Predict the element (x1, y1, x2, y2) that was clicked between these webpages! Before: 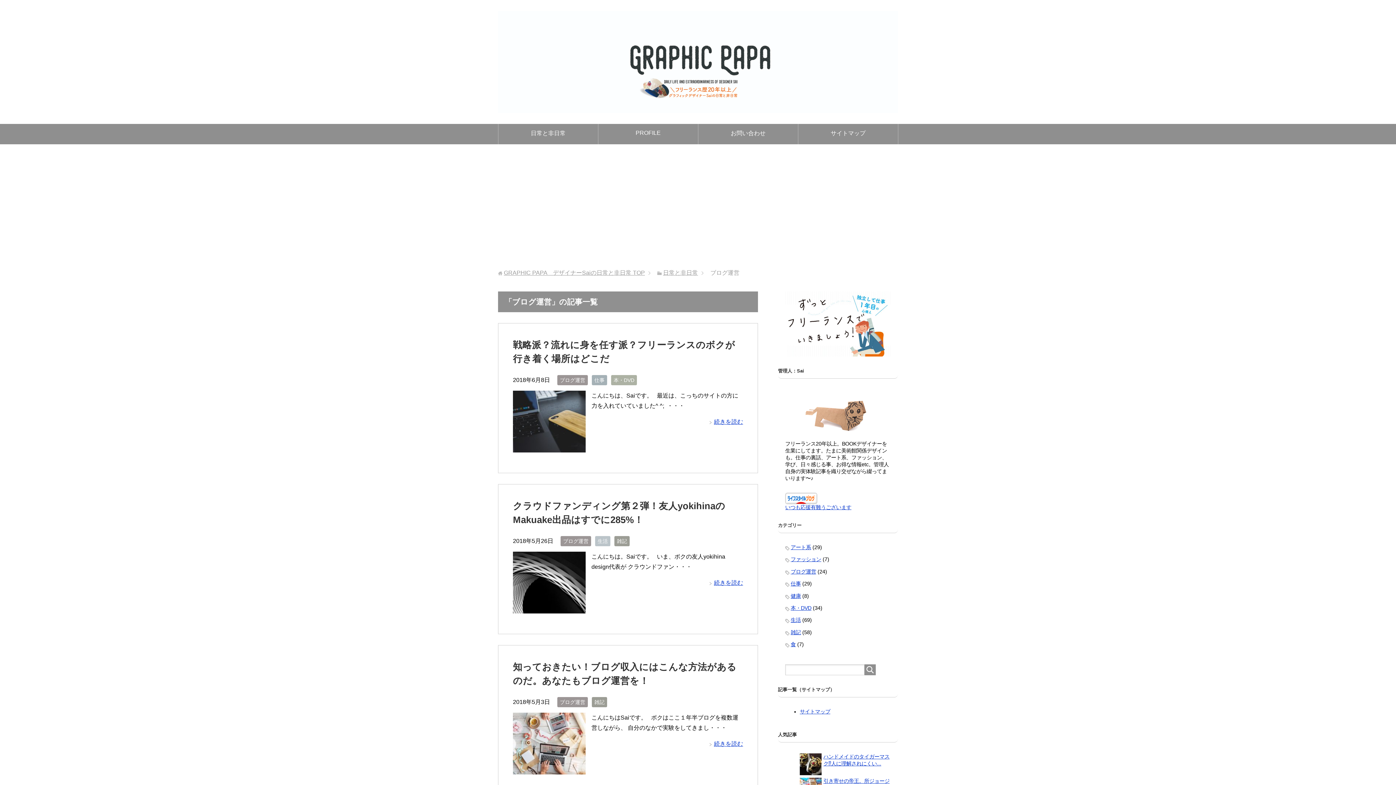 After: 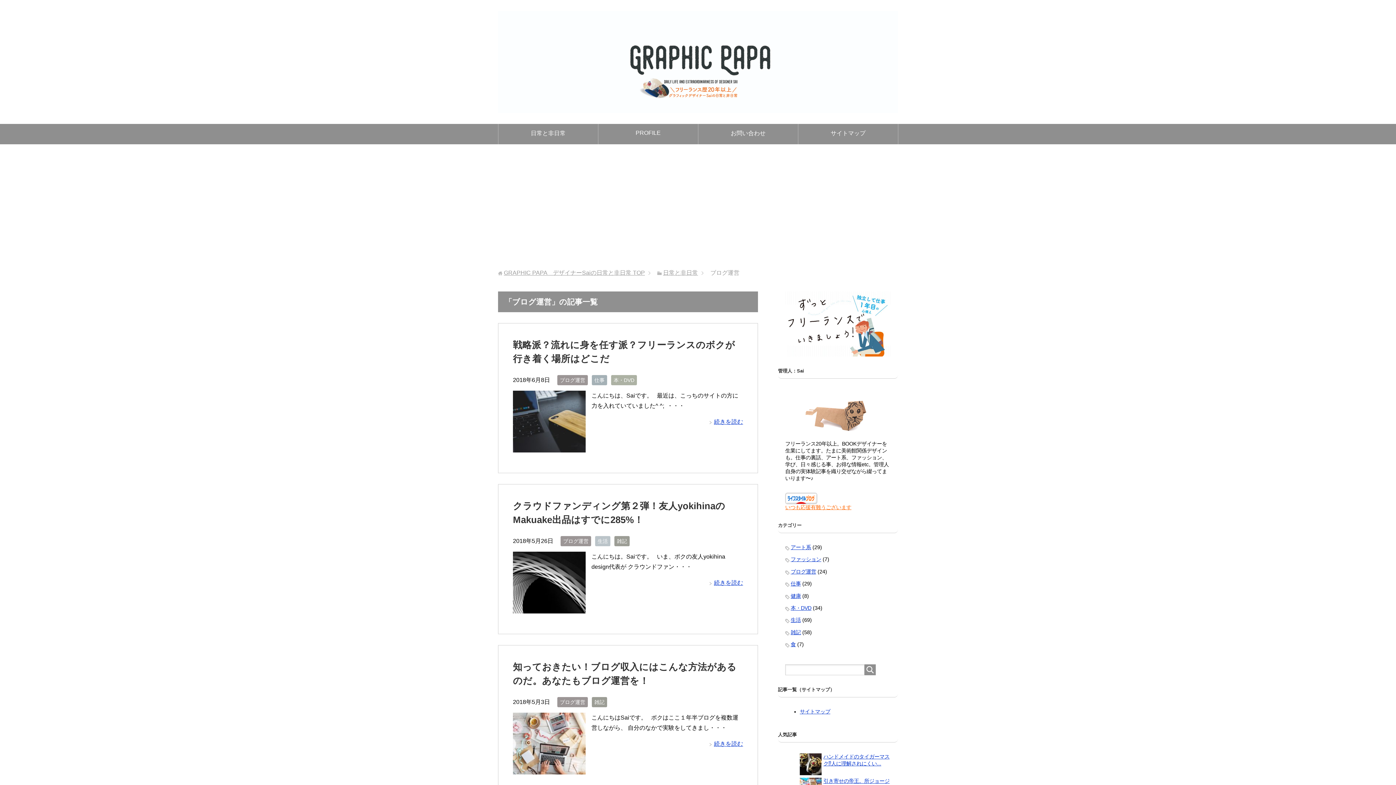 Action: label: いつも応援有難うございます bbox: (785, 504, 851, 510)